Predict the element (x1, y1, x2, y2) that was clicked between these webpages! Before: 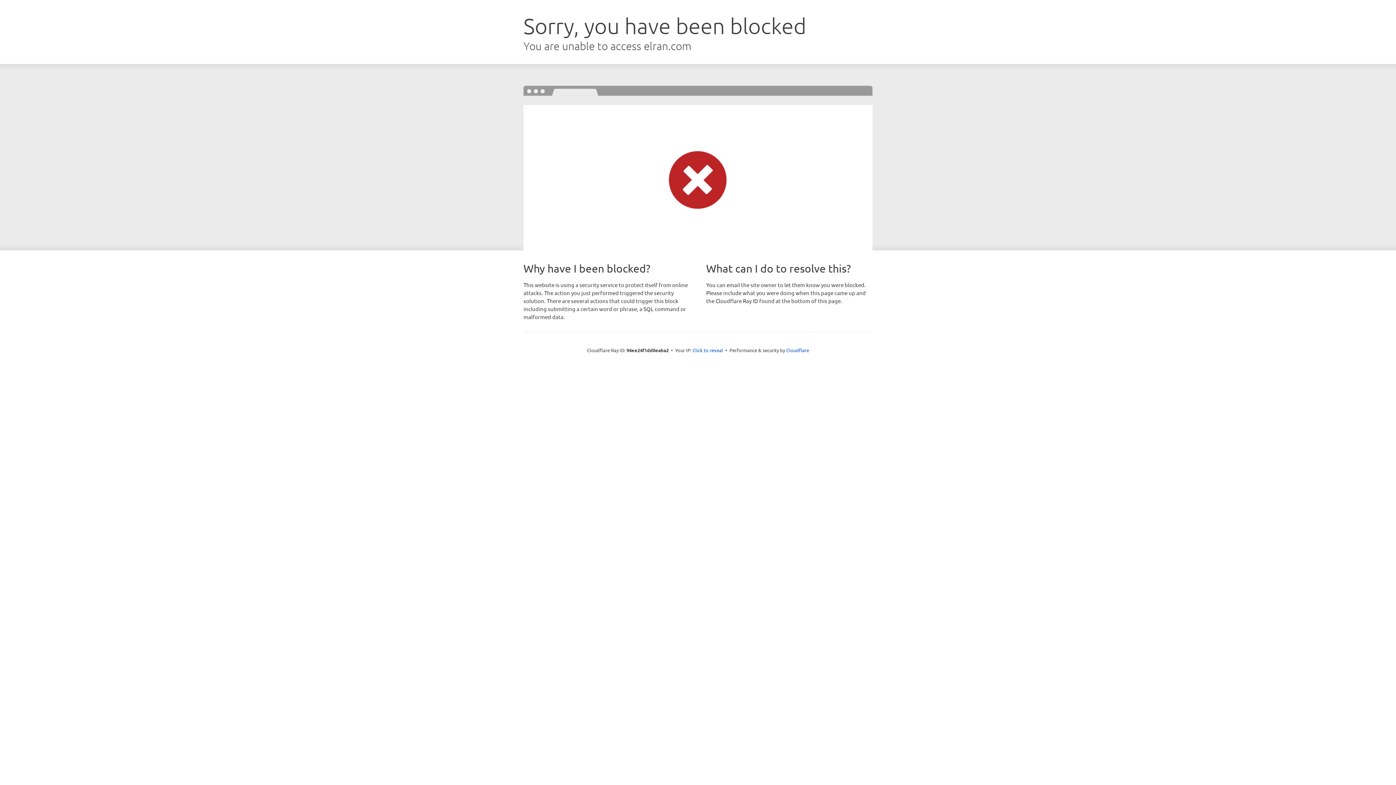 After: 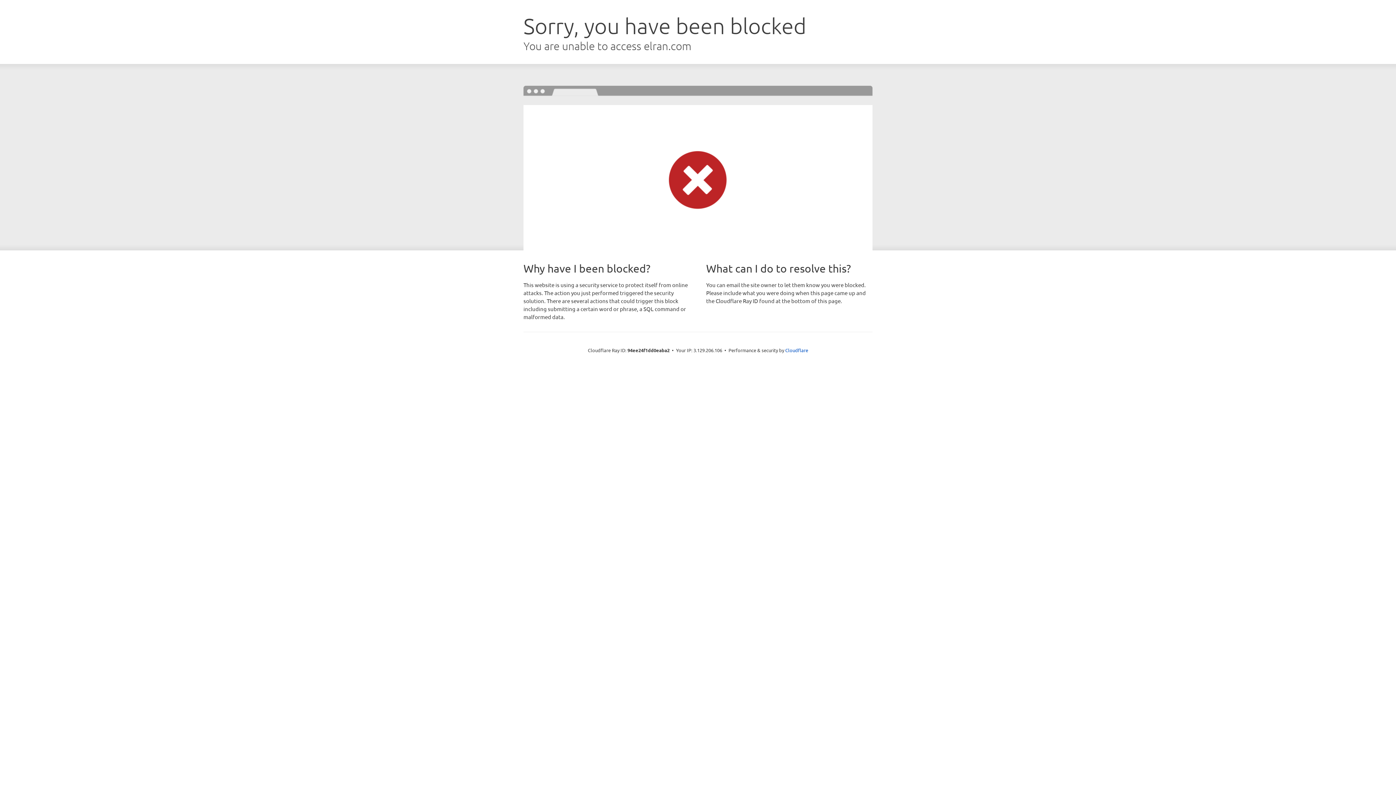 Action: bbox: (692, 346, 723, 353) label: Click to reveal